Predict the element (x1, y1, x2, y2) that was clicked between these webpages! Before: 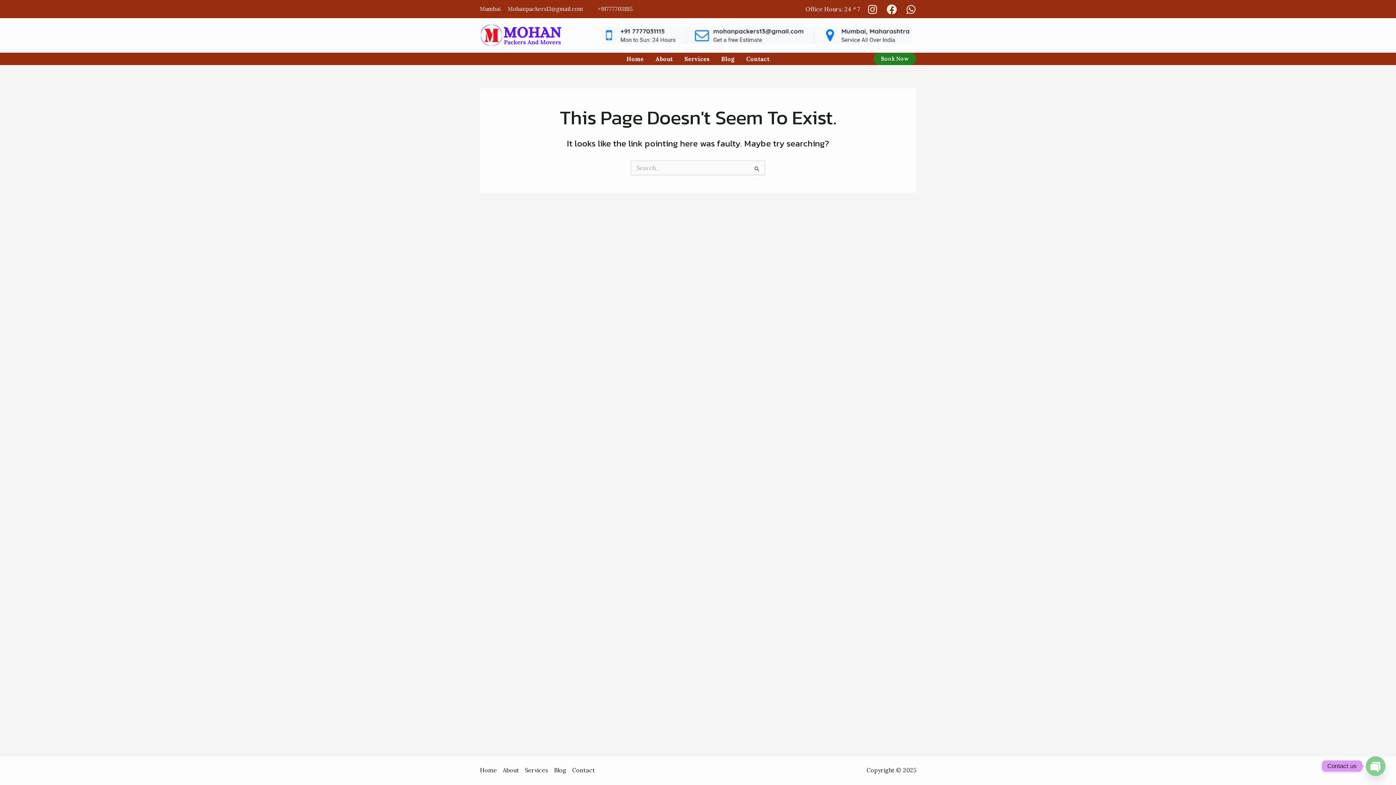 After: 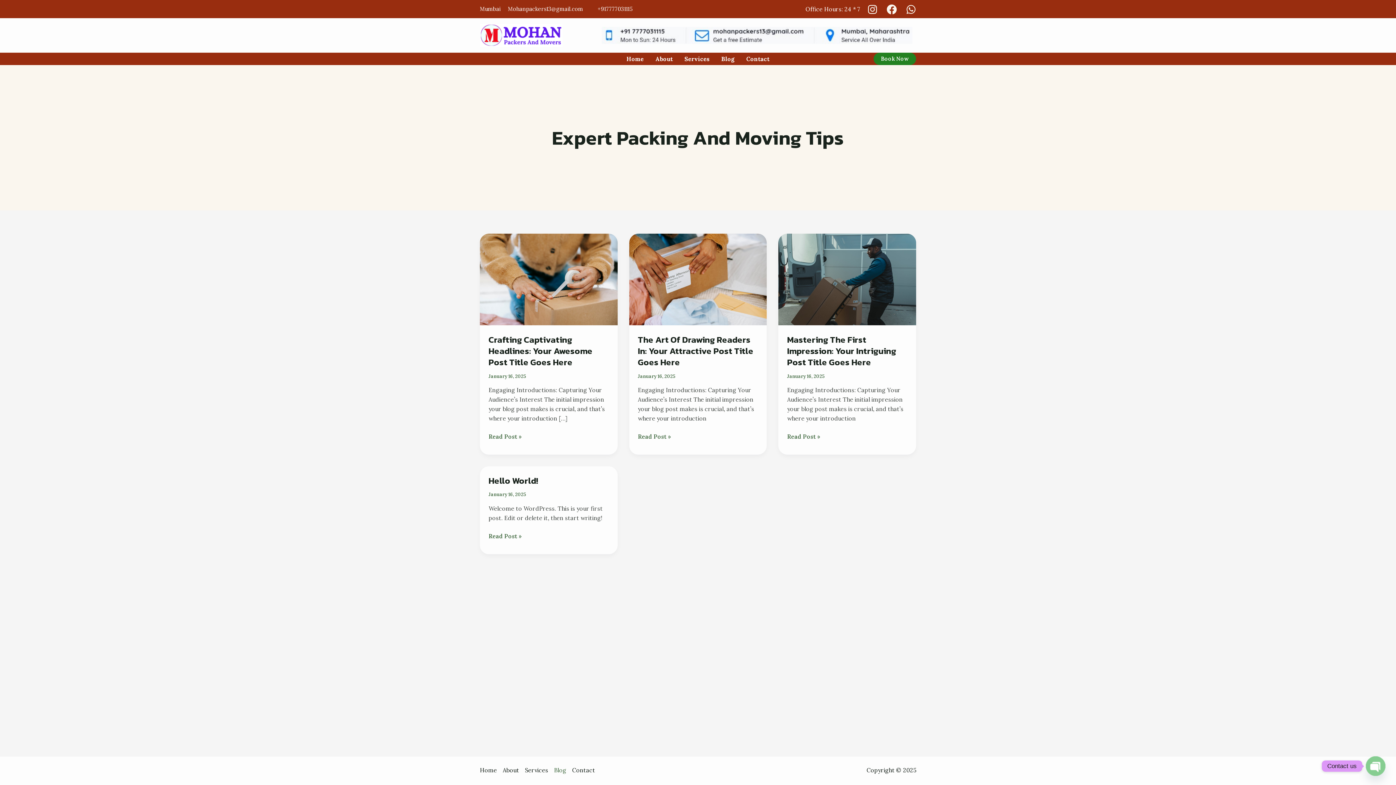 Action: bbox: (715, 54, 740, 63) label: Blog